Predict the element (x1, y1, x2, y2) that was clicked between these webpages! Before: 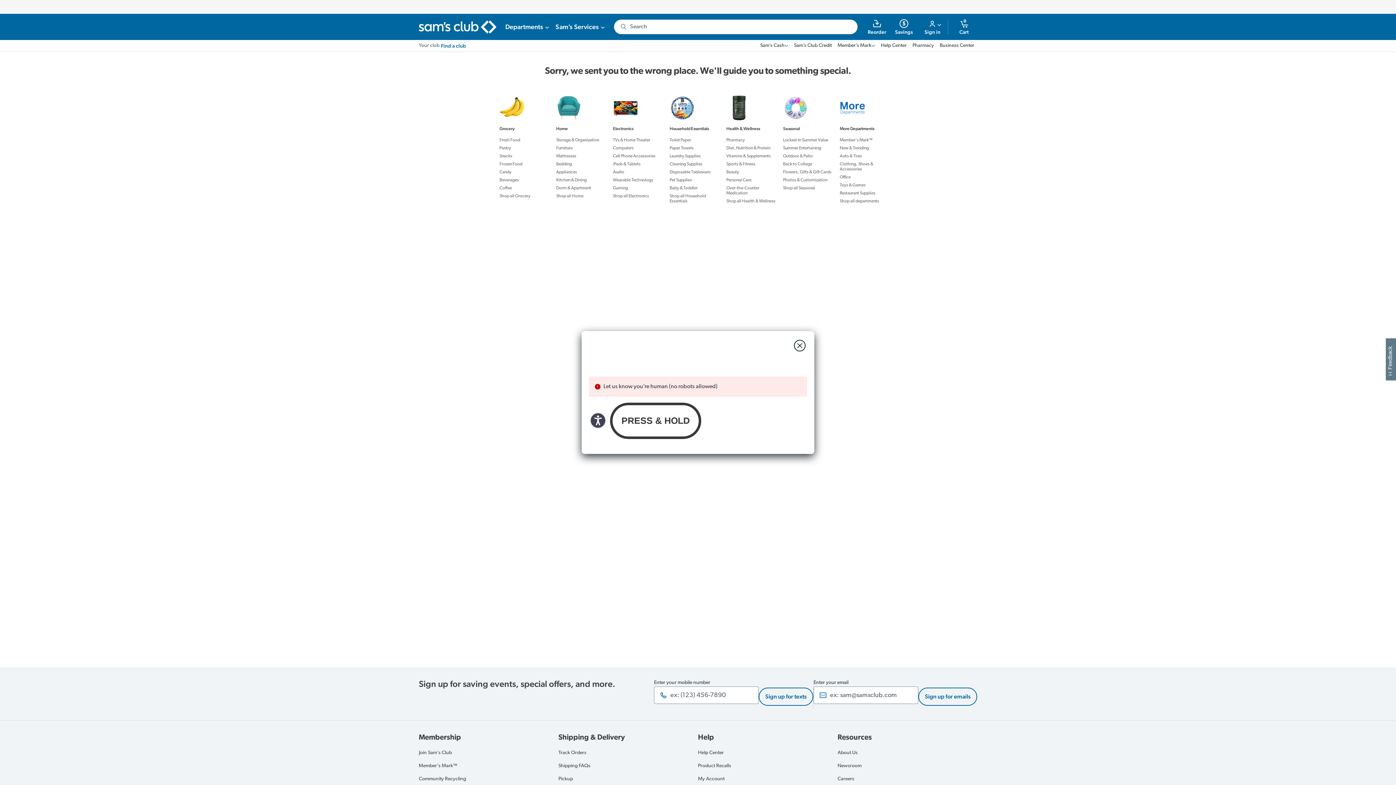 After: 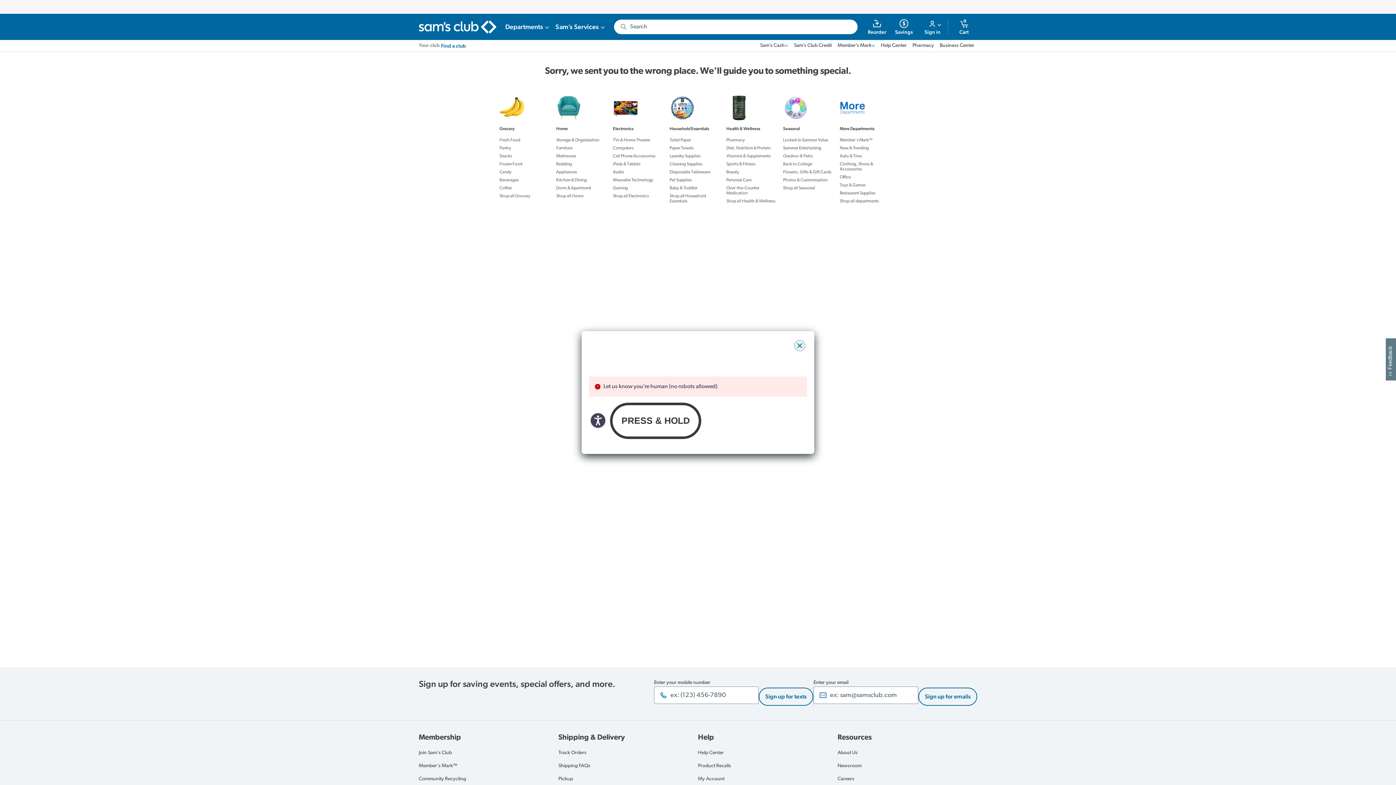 Action: bbox: (794, 340, 805, 351) label: close modal